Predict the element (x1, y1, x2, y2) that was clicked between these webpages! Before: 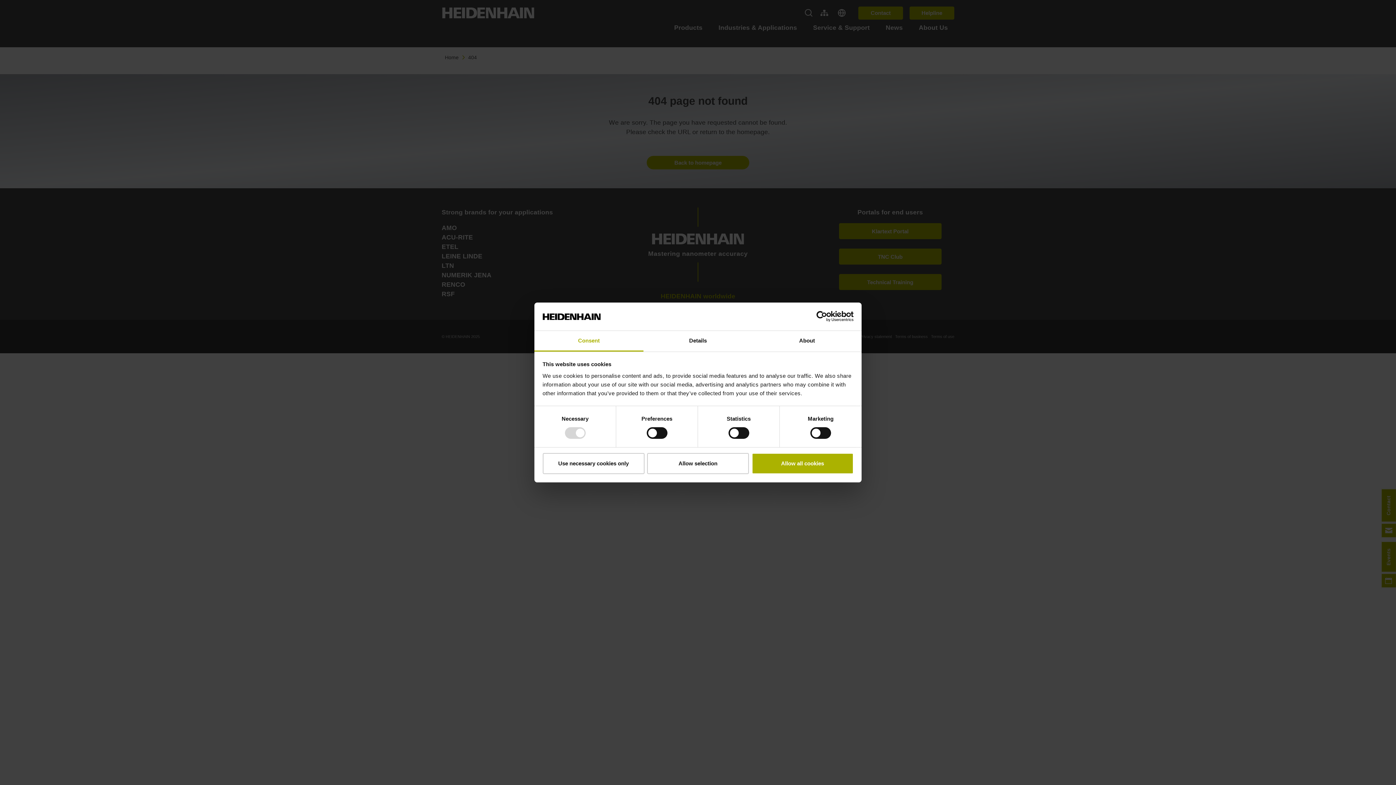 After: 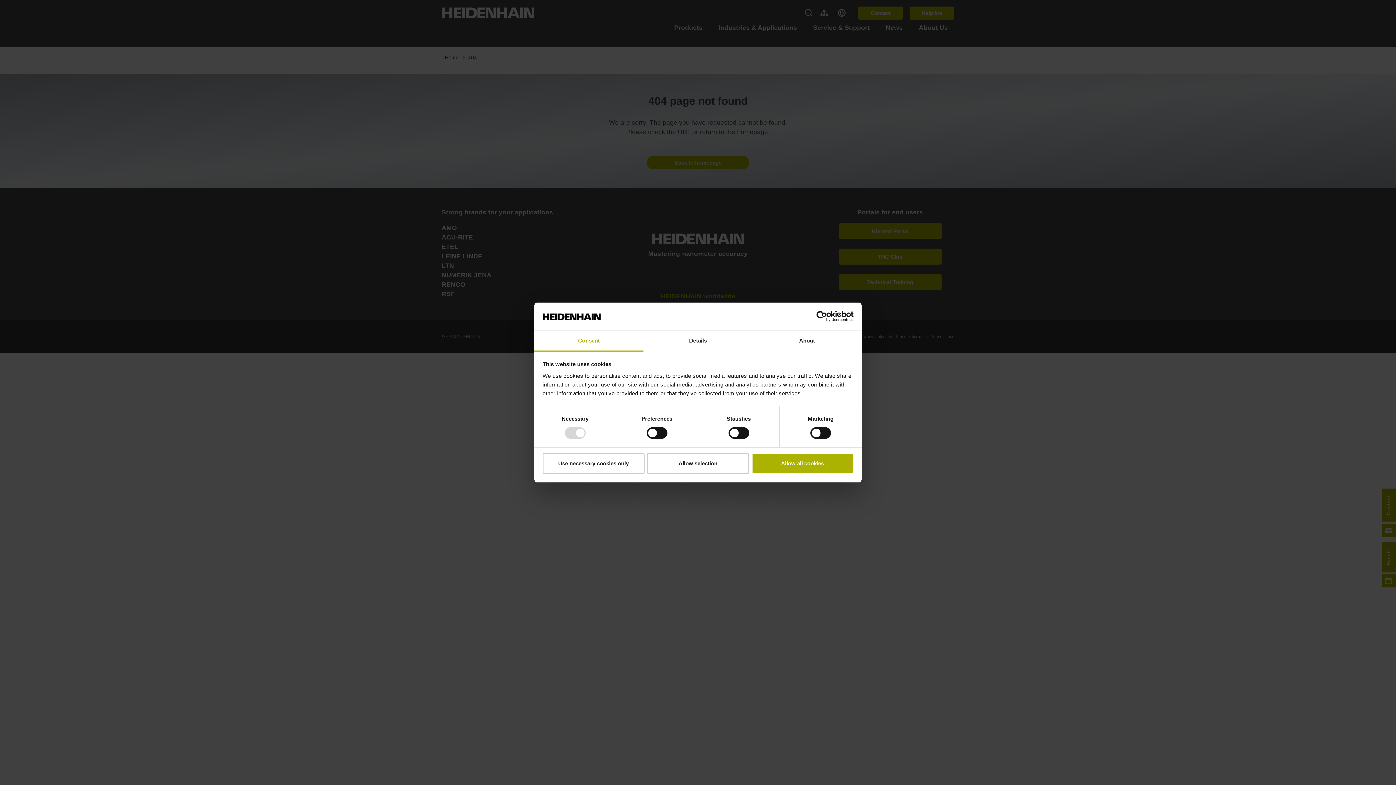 Action: bbox: (790, 311, 853, 322) label: Cookiebot - opens in a new window